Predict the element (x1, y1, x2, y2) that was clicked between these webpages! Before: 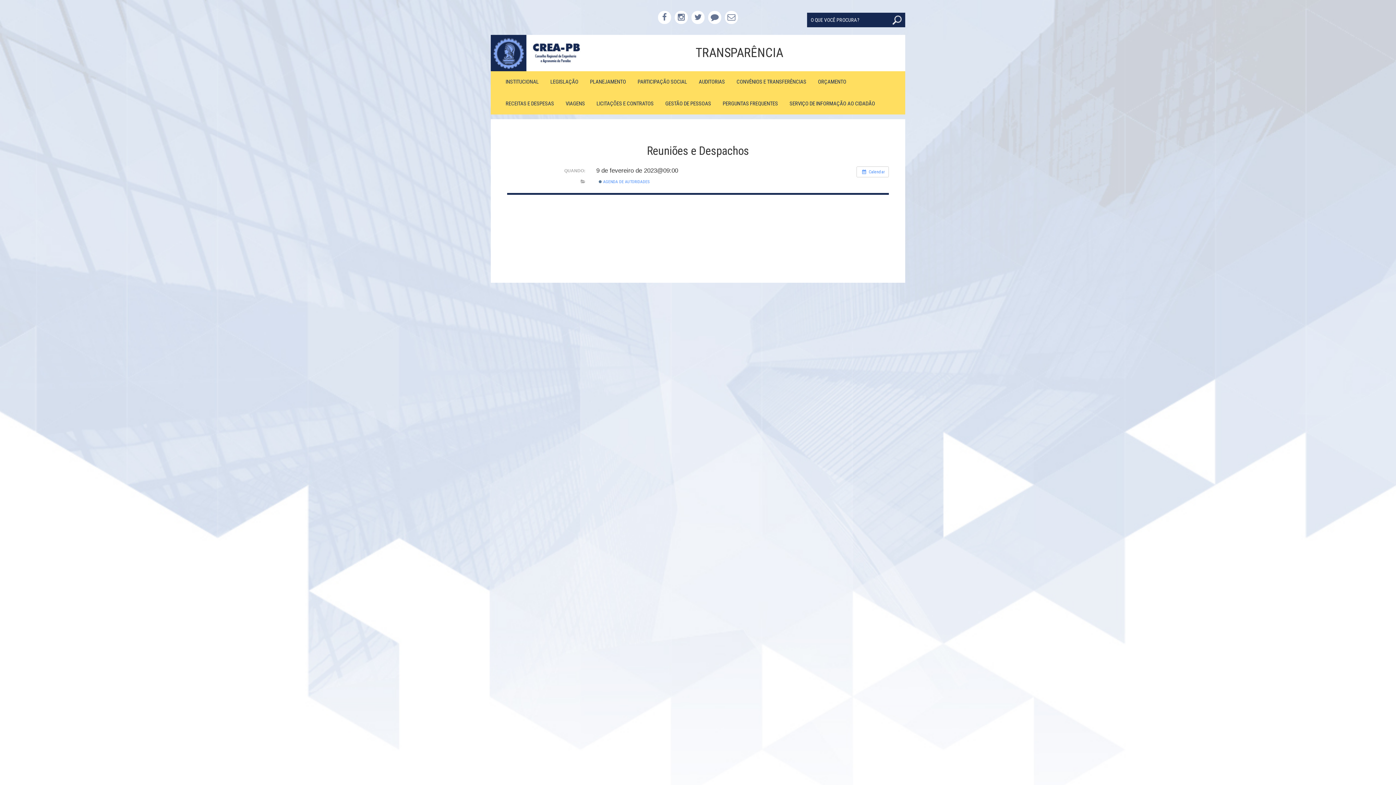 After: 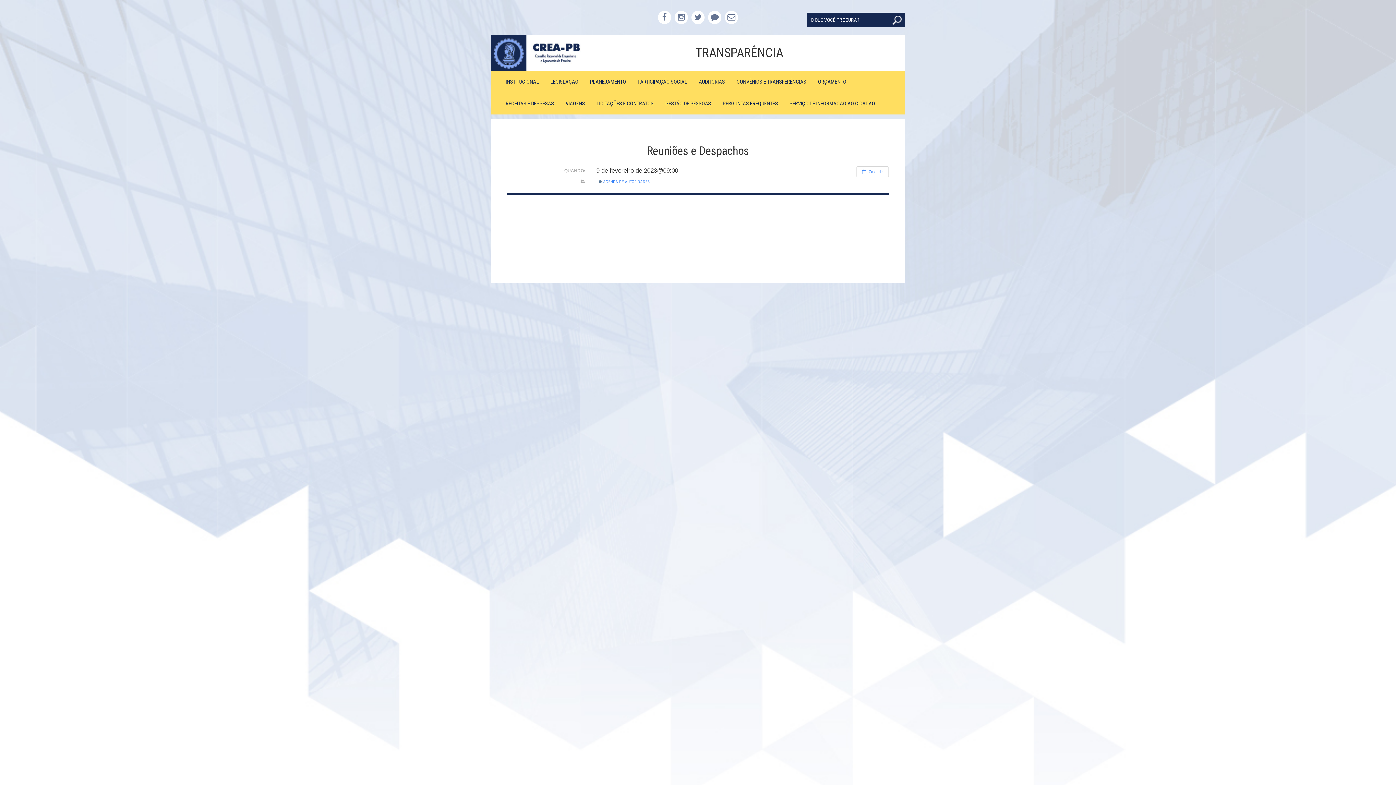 Action: bbox: (727, 12, 735, 21)